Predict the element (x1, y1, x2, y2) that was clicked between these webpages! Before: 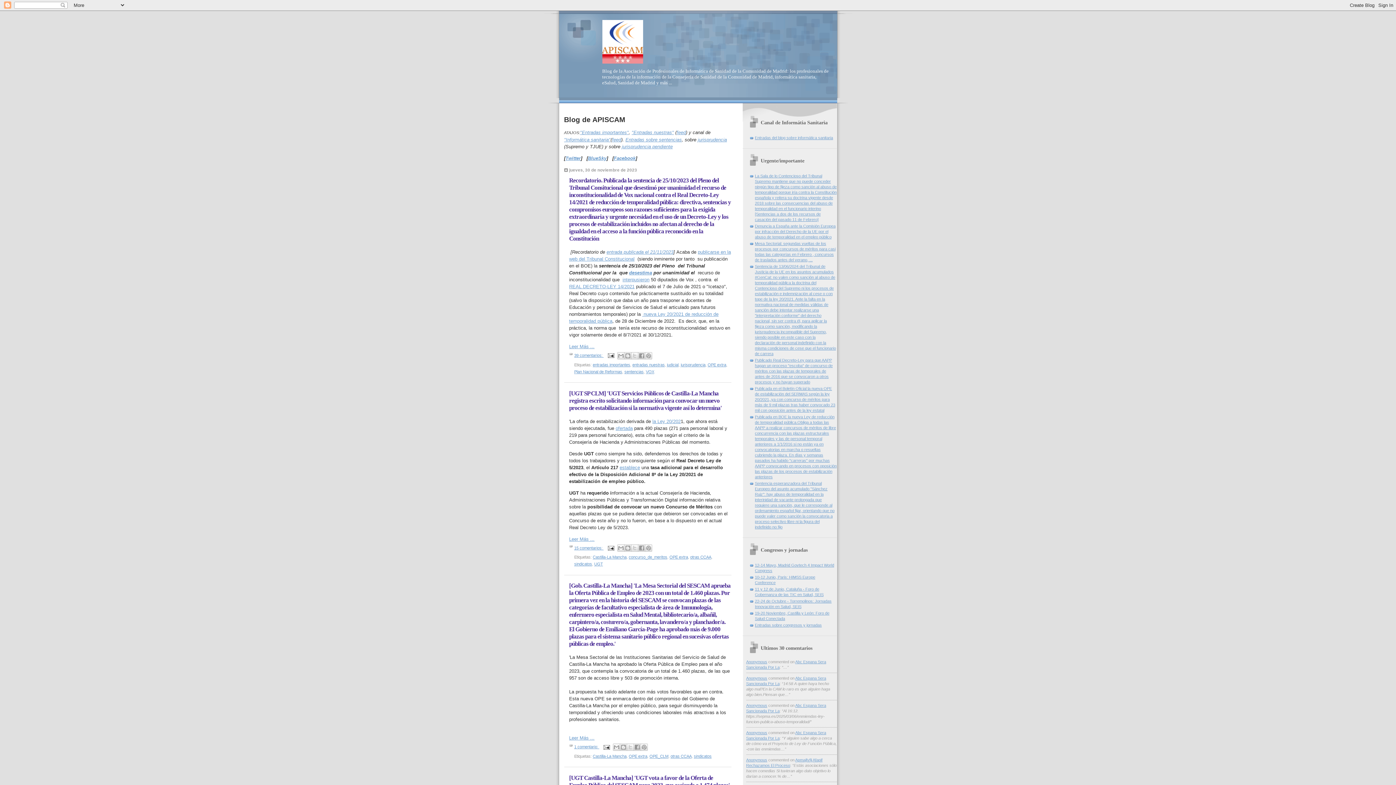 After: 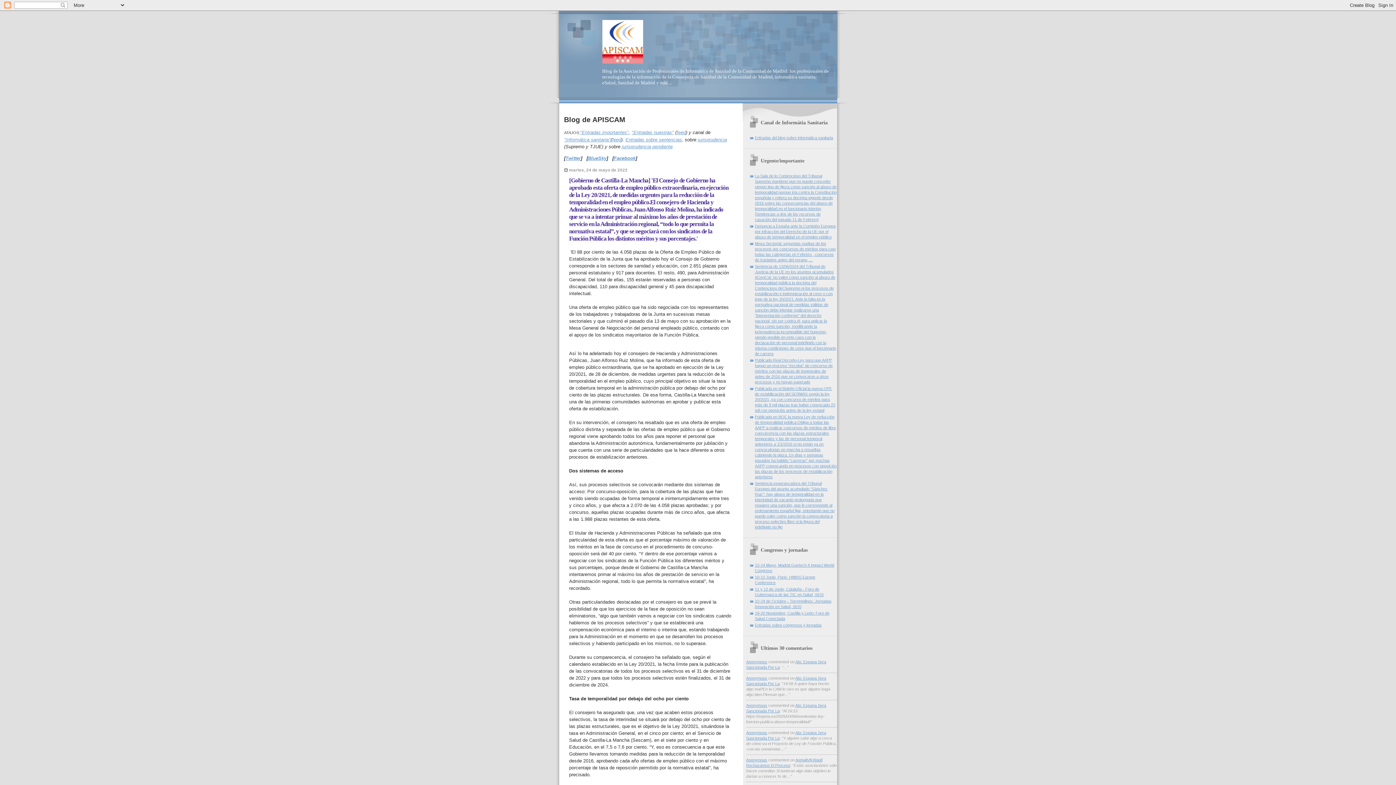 Action: label: ofertada bbox: (615, 425, 632, 431)